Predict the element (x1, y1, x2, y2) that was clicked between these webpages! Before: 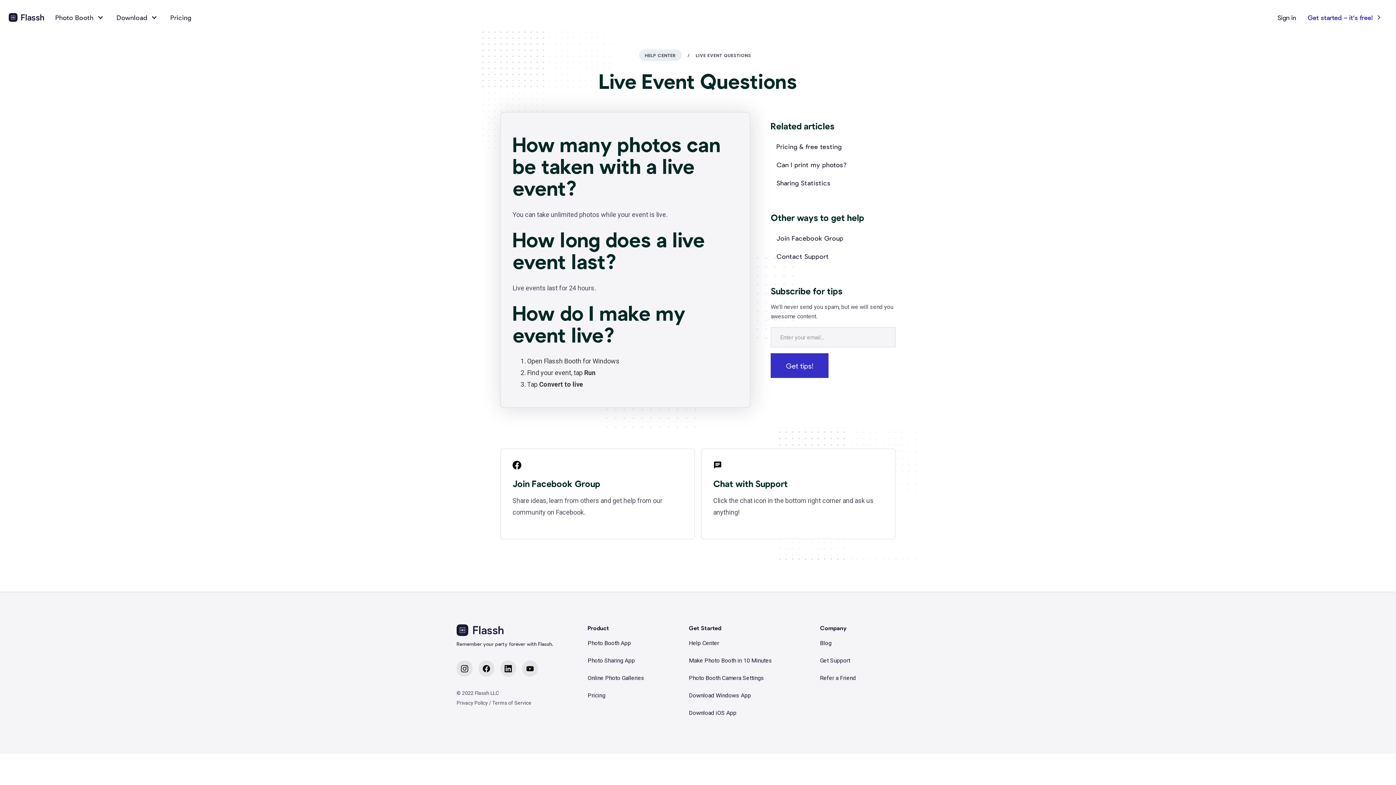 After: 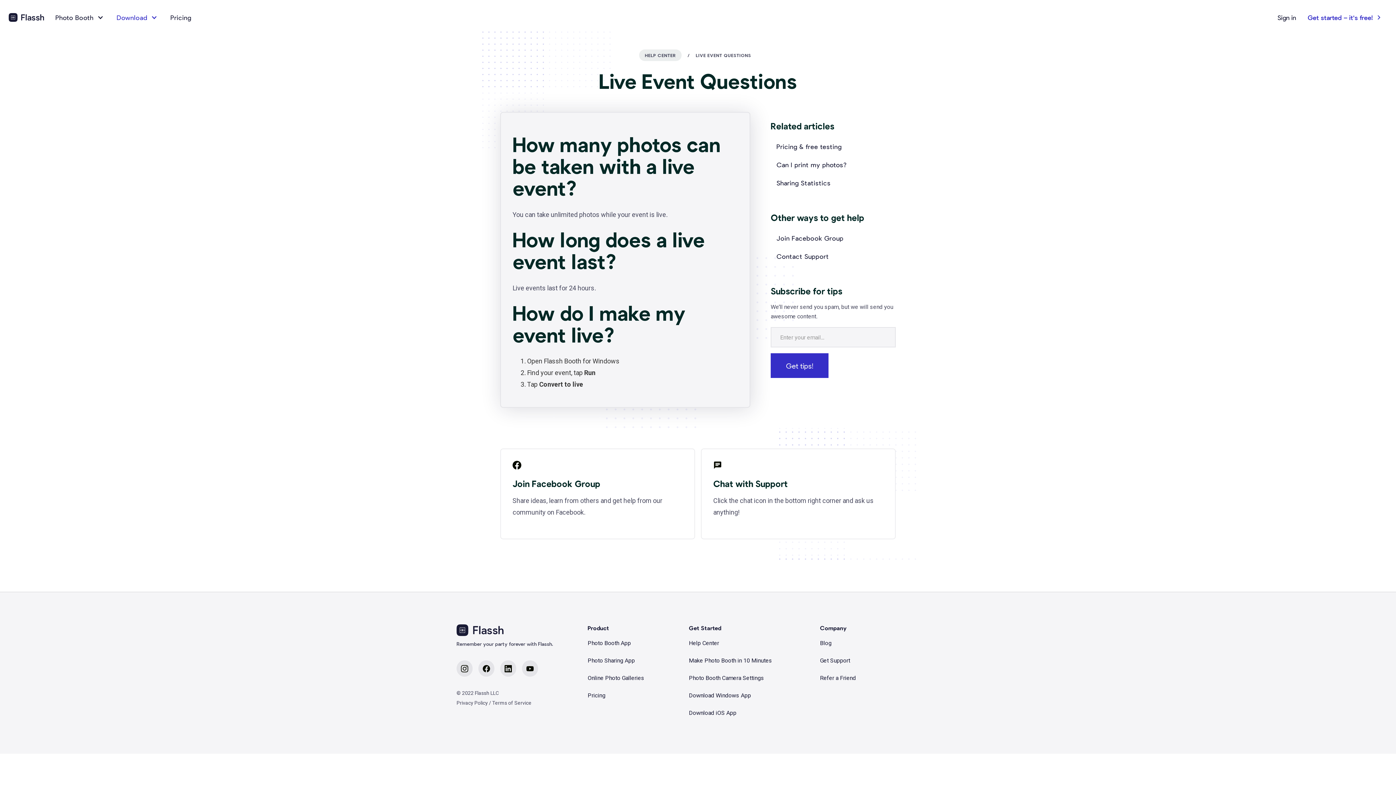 Action: label: Download bbox: (110, 8, 164, 26)